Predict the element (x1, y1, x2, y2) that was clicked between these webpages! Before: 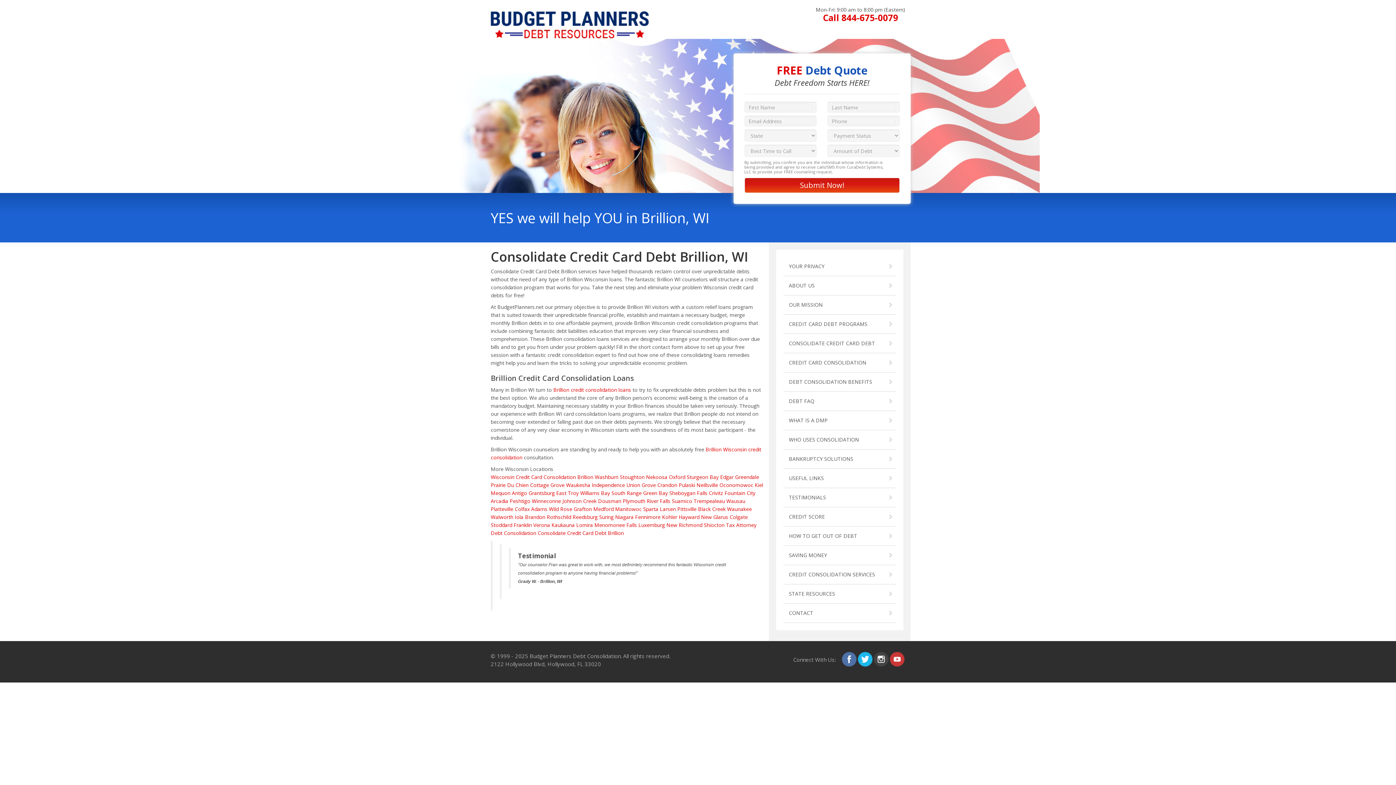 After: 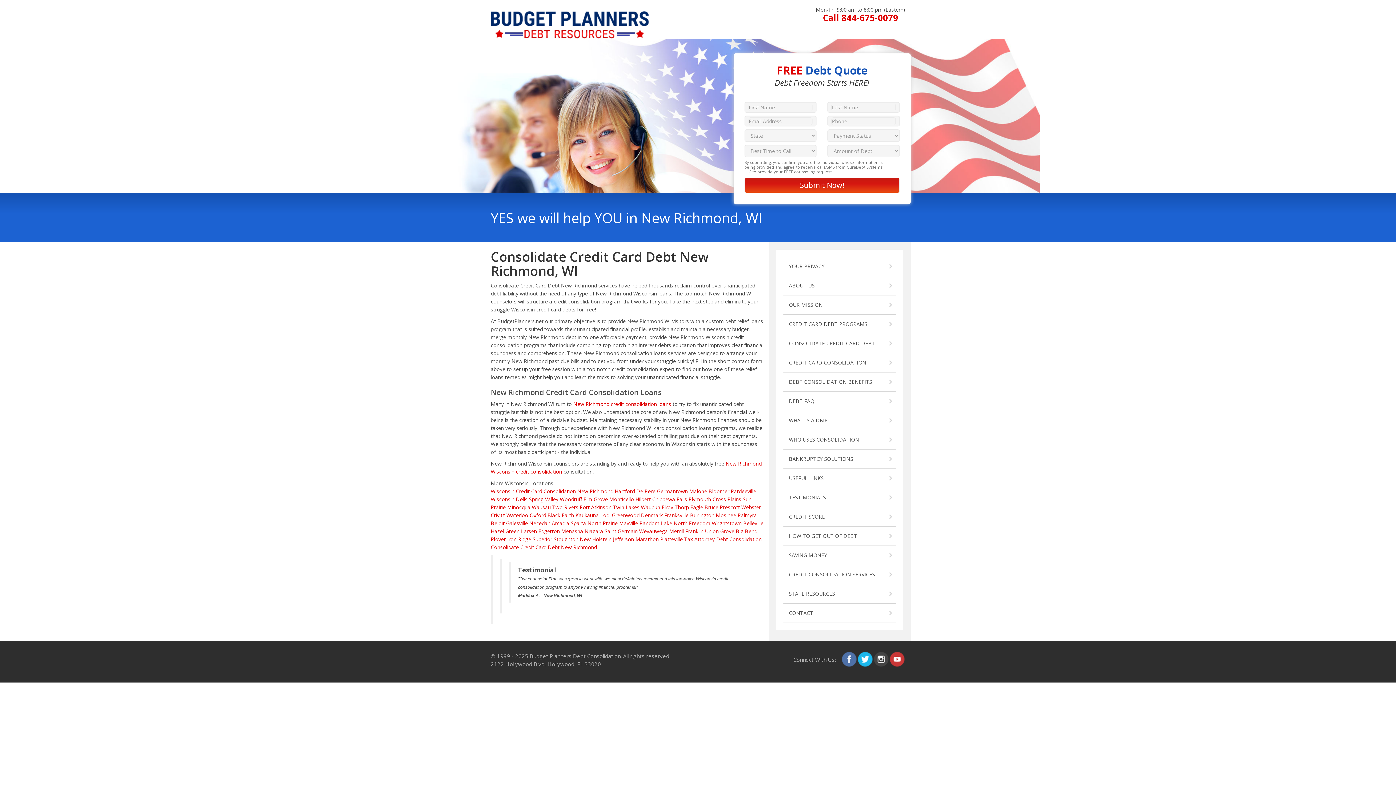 Action: label: New Richmond bbox: (666, 521, 702, 528)